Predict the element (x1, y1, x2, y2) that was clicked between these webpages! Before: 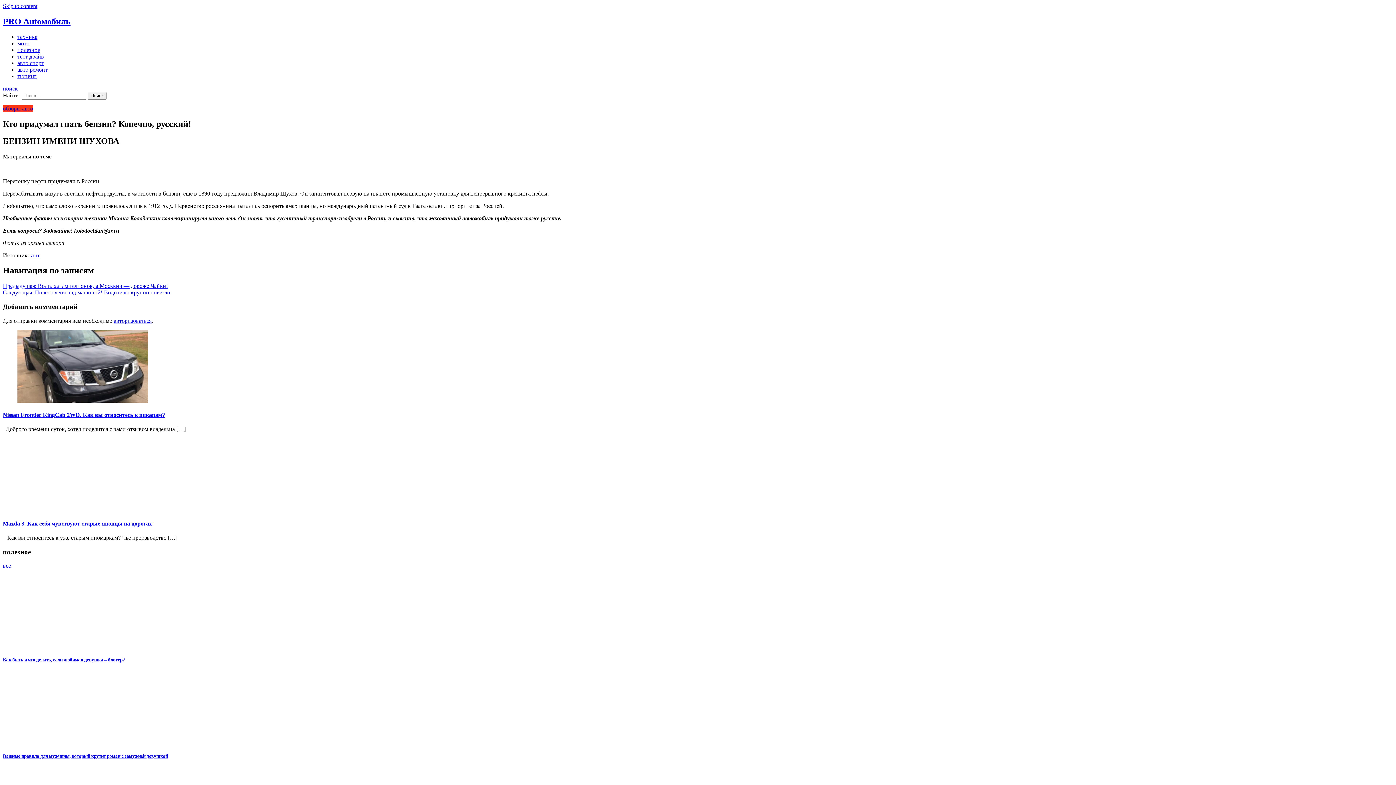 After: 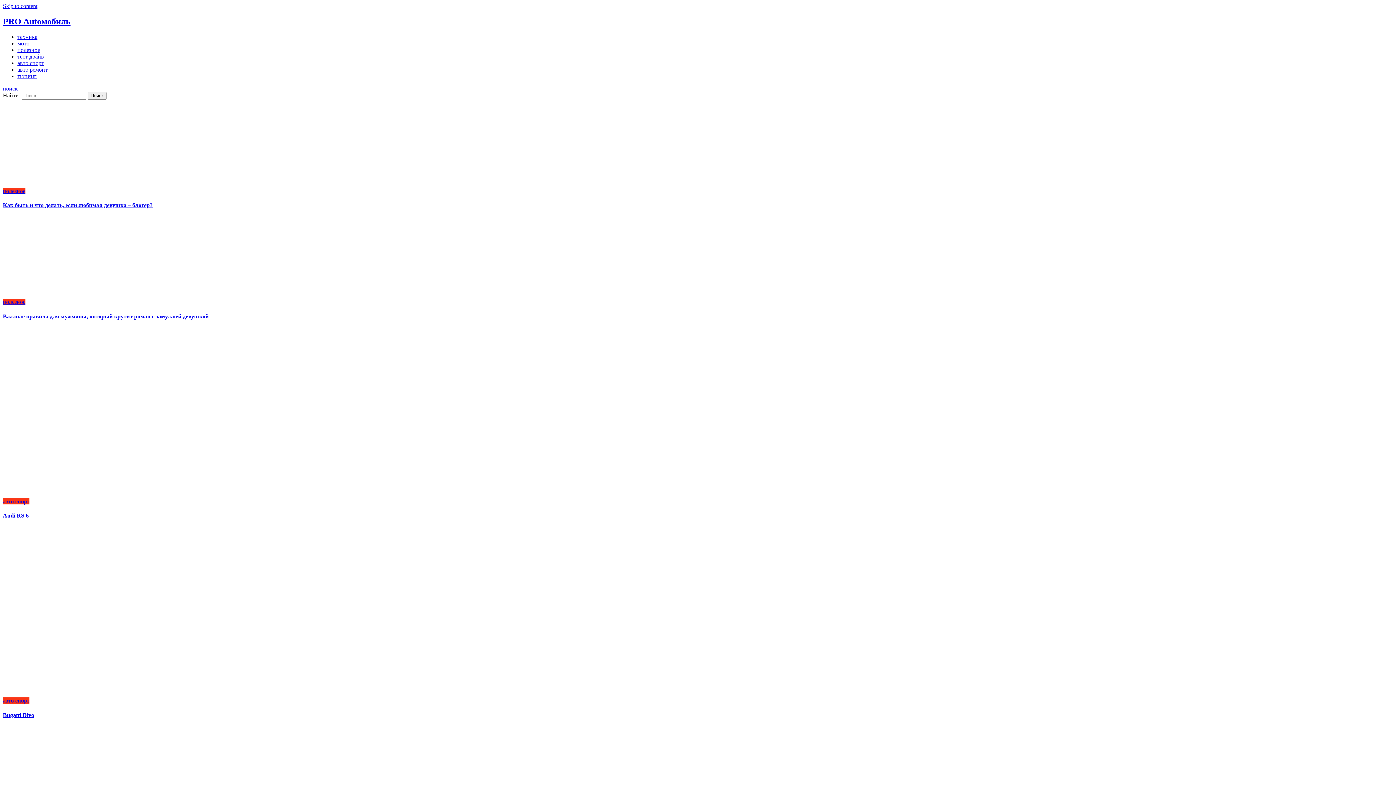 Action: bbox: (17, 33, 37, 39) label: техника